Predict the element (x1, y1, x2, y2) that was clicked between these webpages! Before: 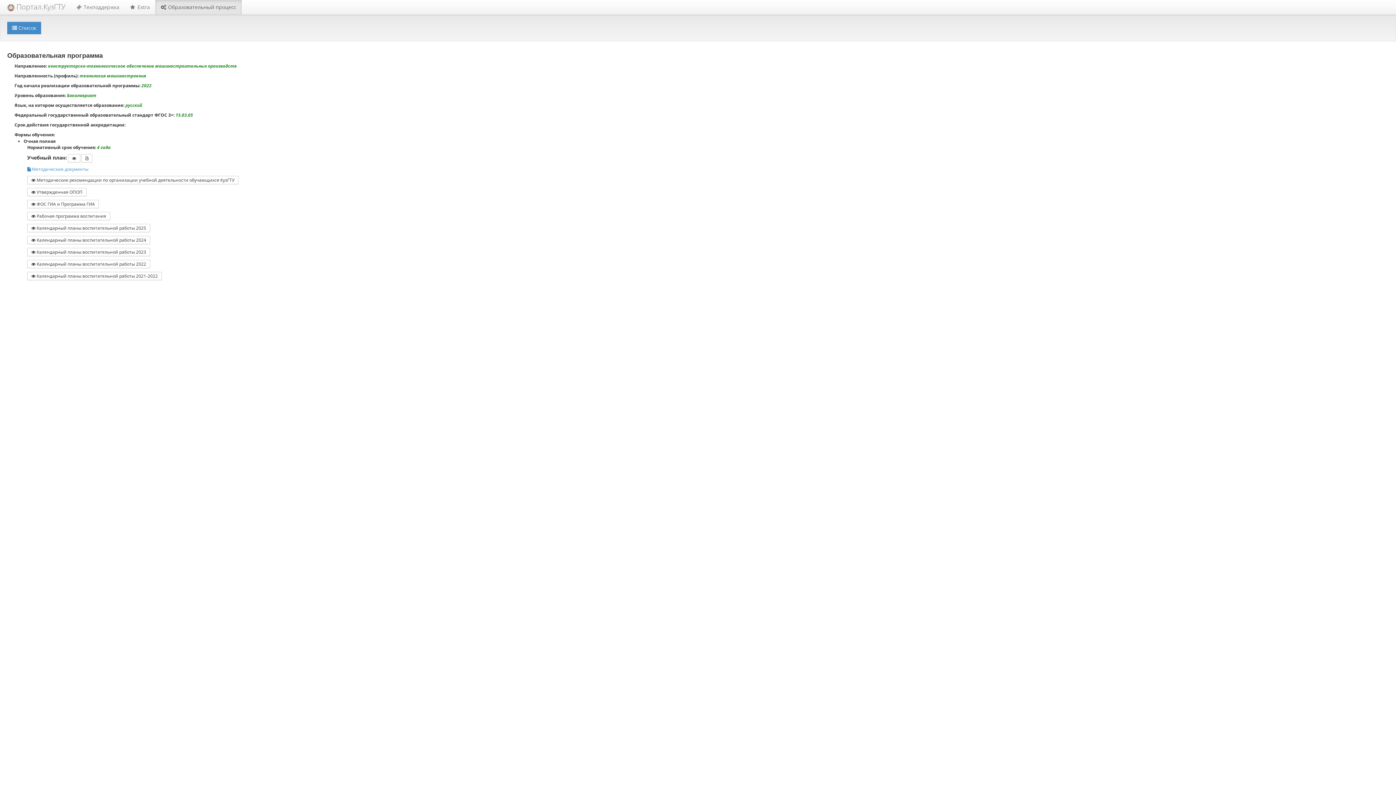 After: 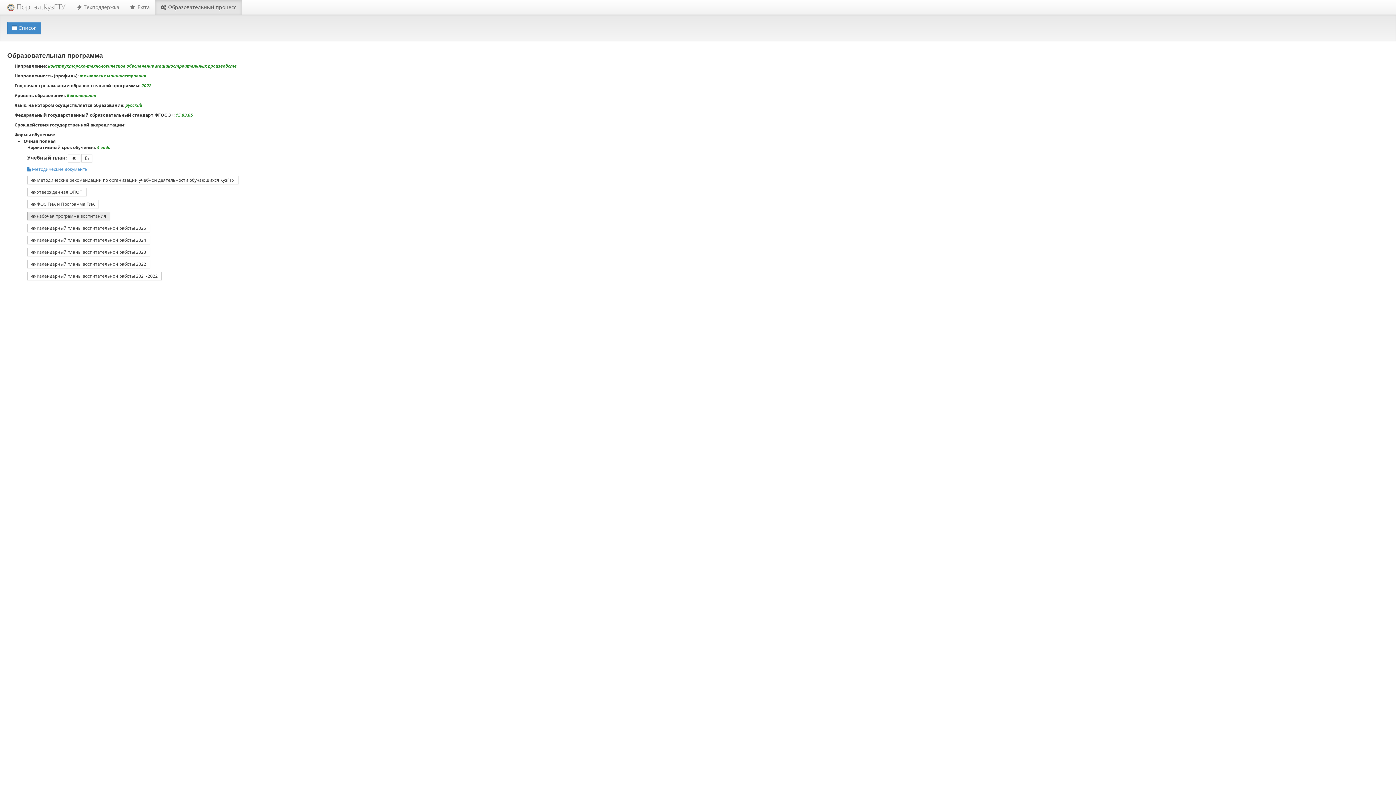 Action: bbox: (27, 212, 110, 220) label:  Рабочая программа воспитания